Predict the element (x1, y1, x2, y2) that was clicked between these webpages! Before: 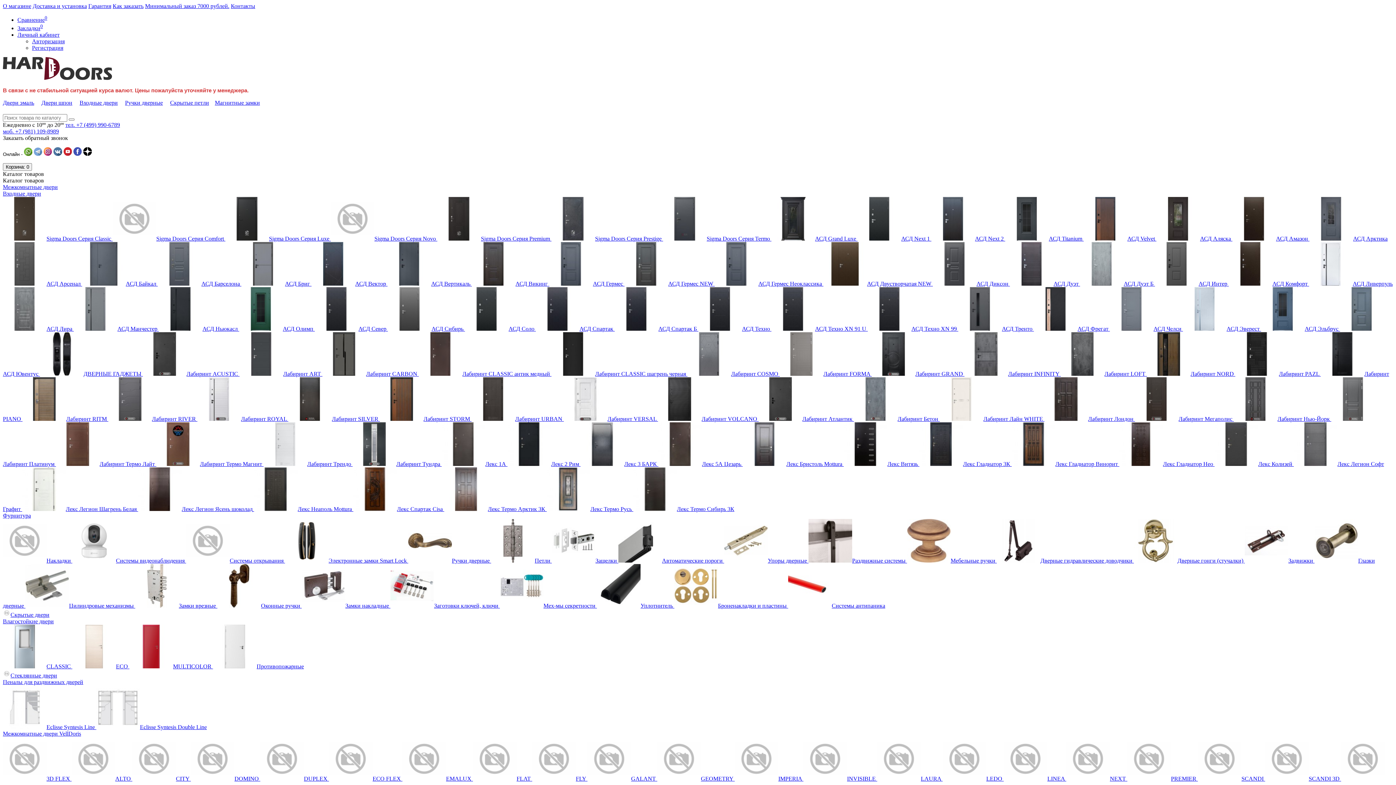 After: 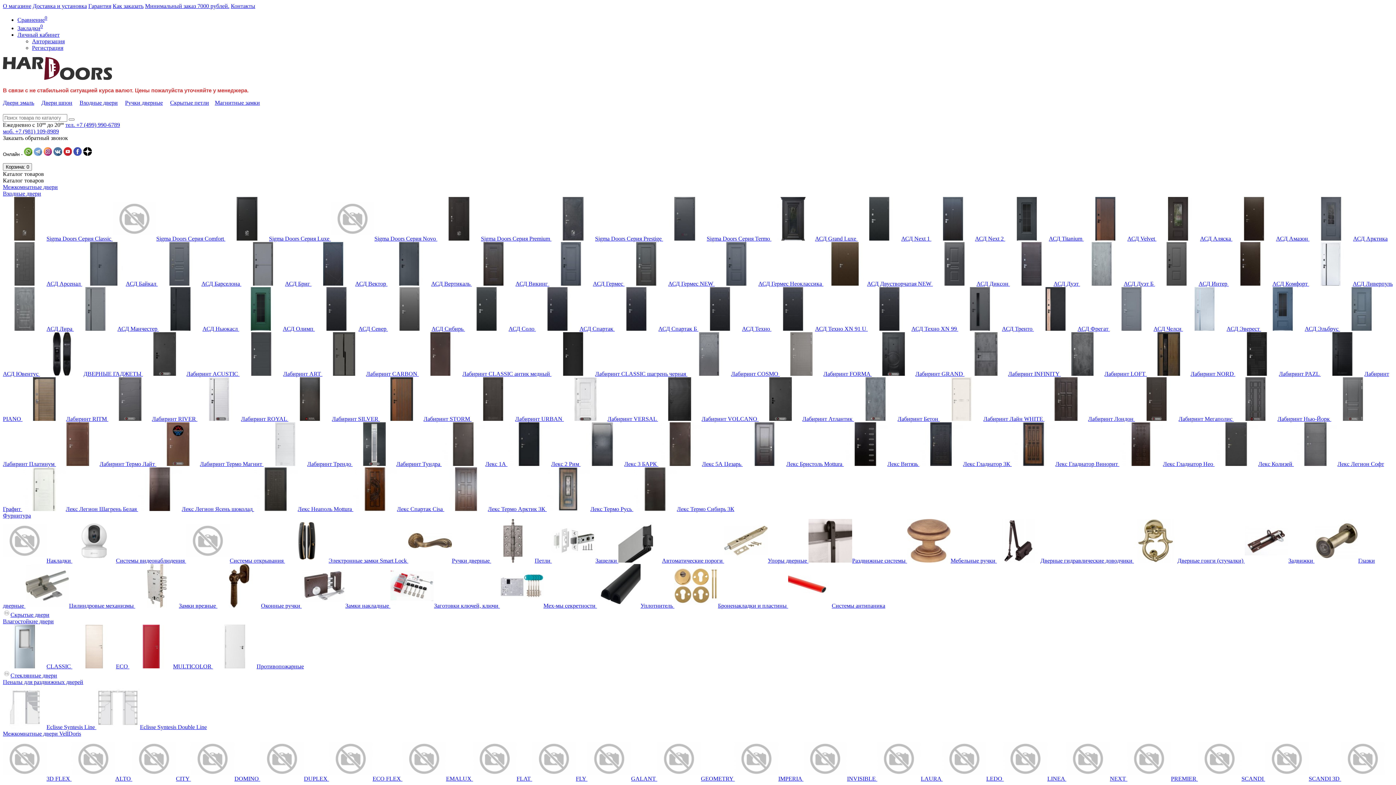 Action: bbox: (549, 280, 624, 286) label: АСД Гермес 